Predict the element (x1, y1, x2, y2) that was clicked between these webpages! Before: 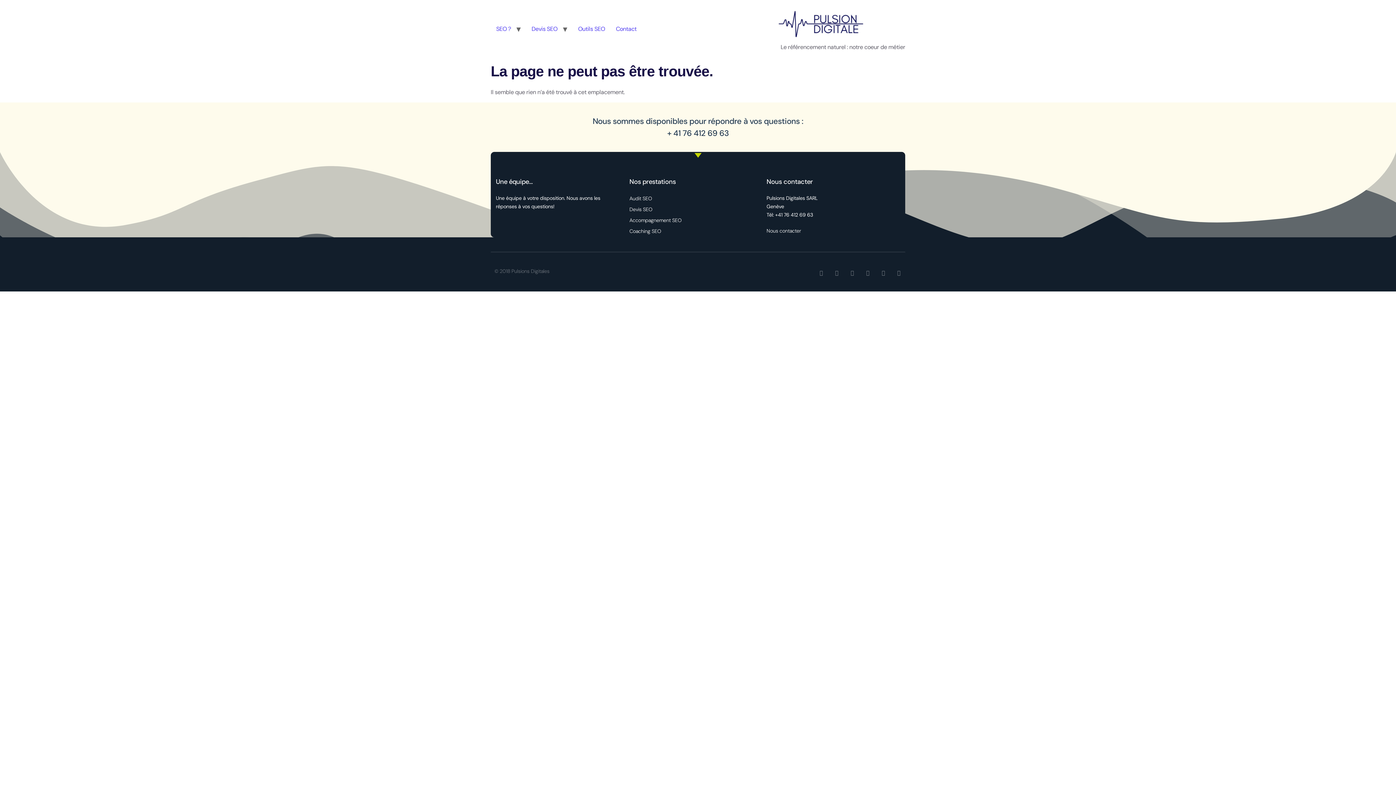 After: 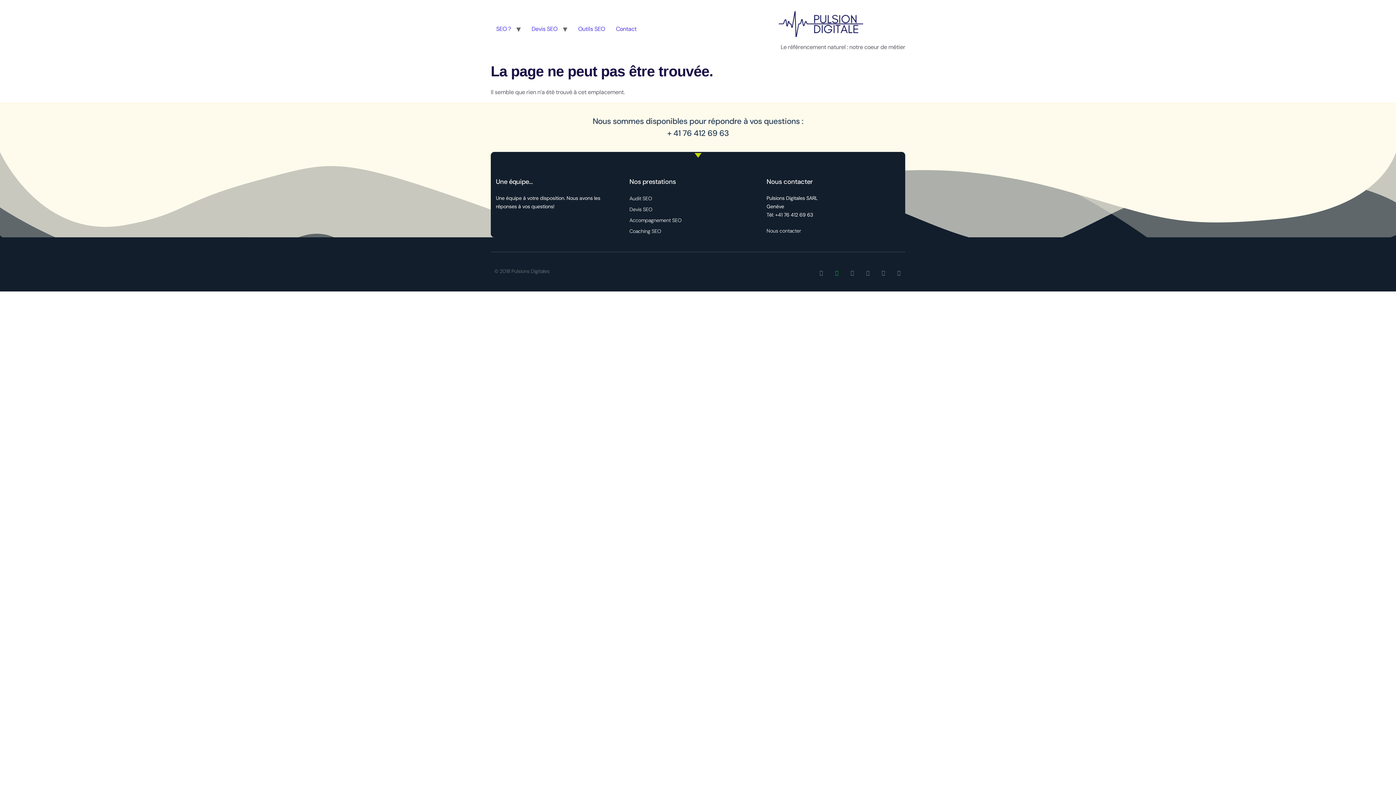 Action: label: Facebook bbox: (834, 270, 839, 275)